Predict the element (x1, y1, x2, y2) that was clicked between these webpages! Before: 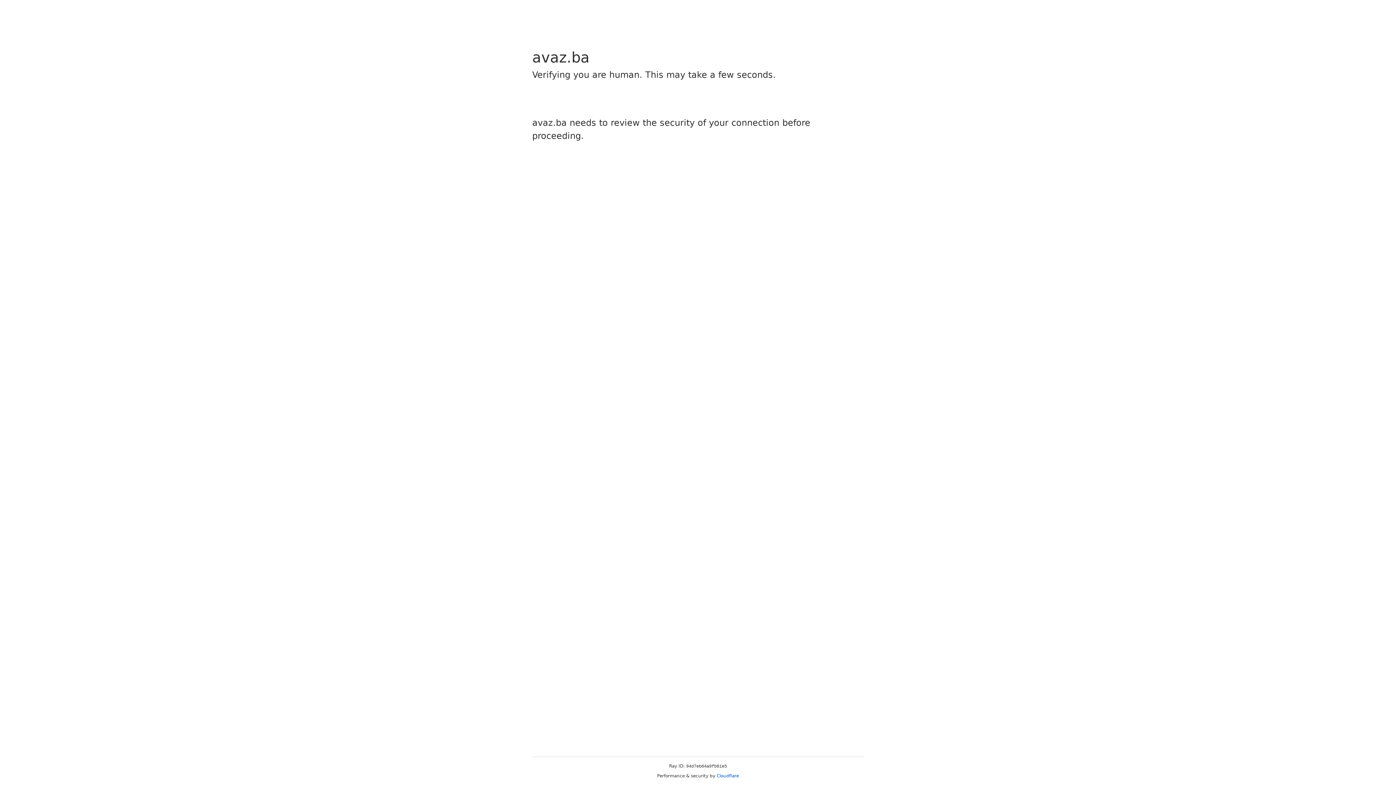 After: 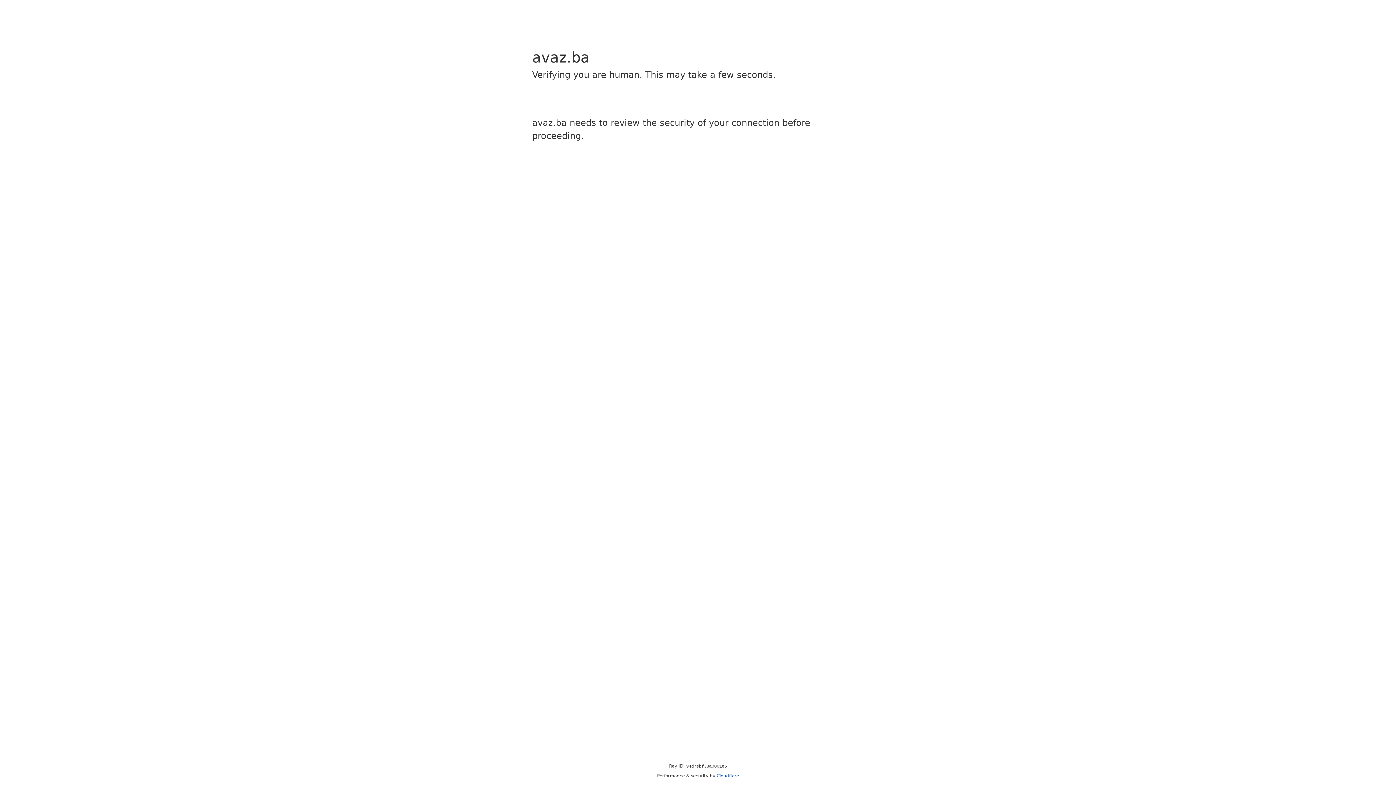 Action: label: Cloudflare bbox: (716, 773, 739, 778)